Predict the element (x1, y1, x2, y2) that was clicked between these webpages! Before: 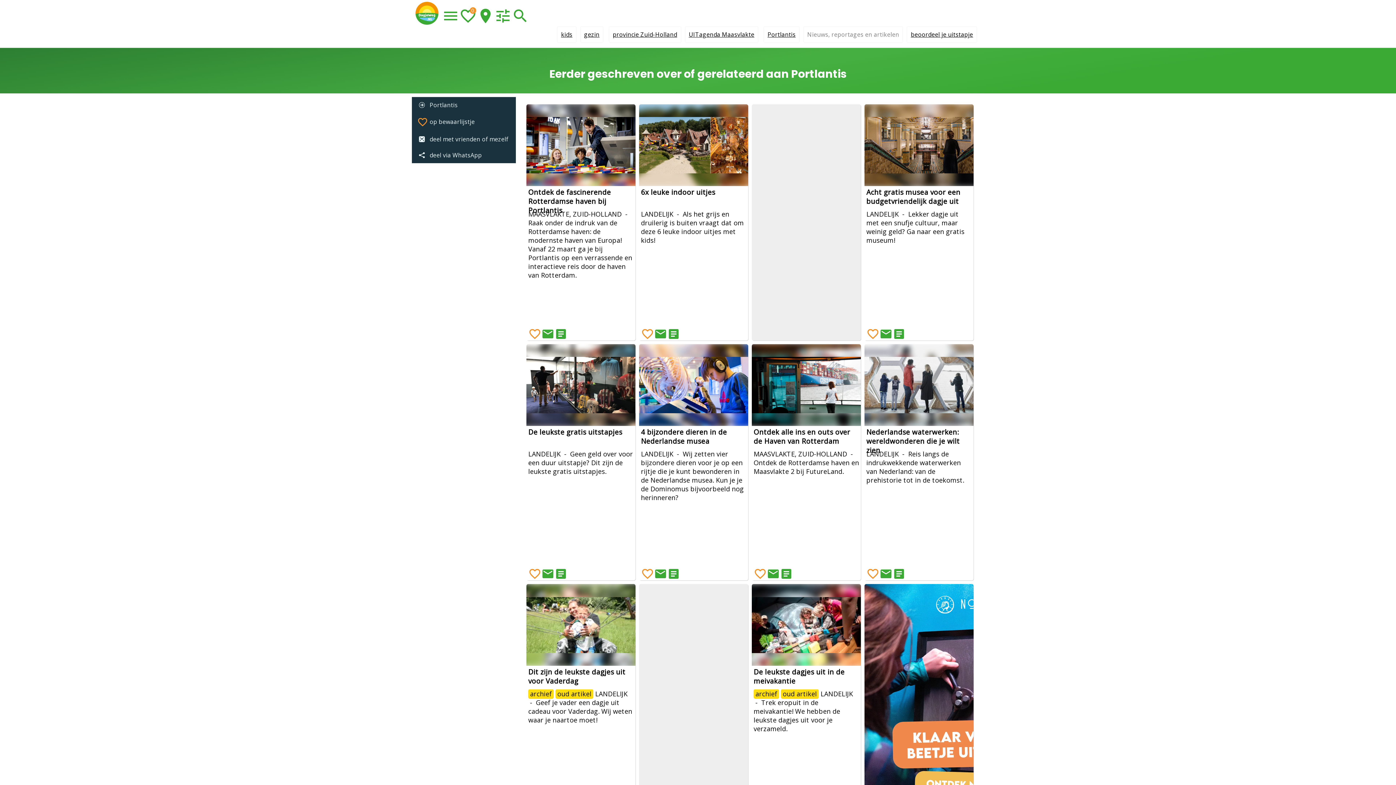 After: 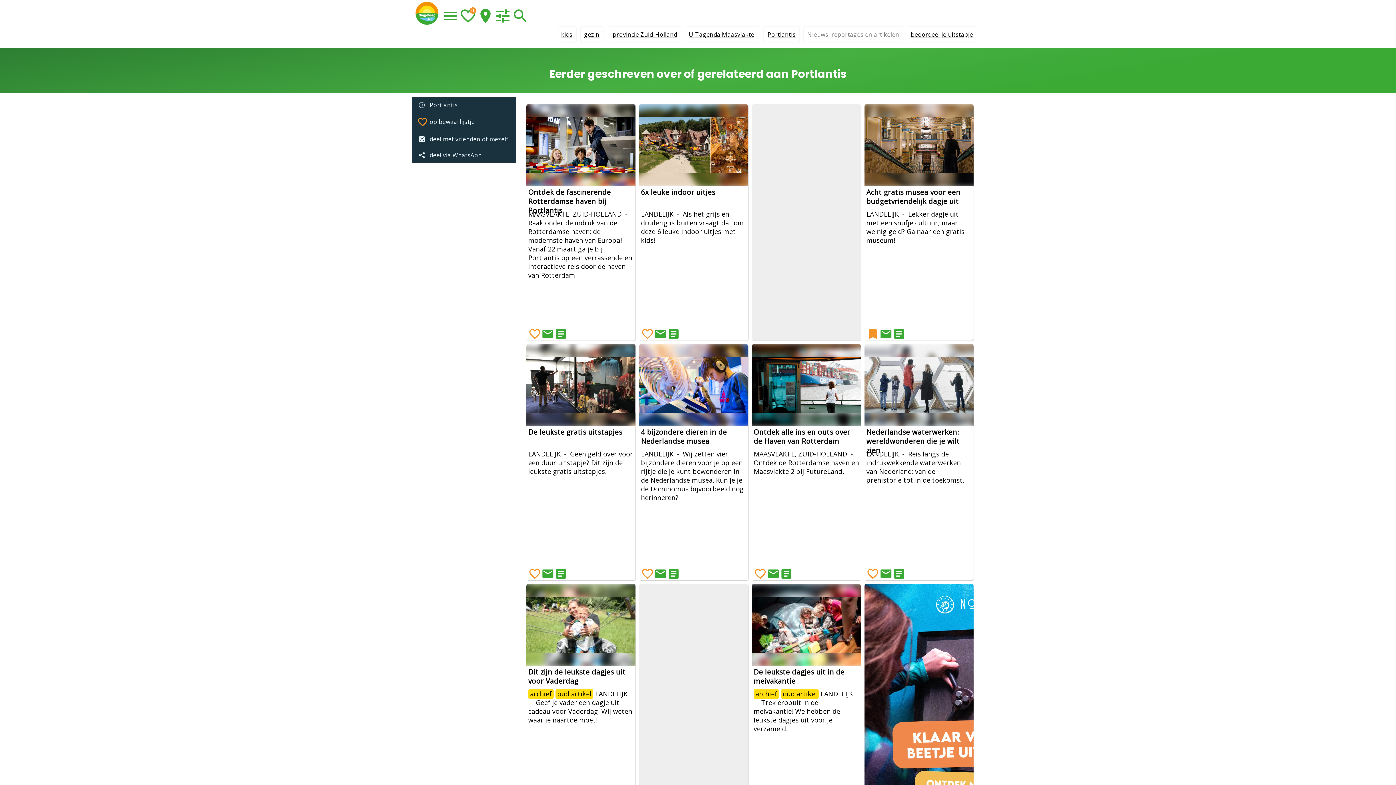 Action: bbox: (866, 327, 879, 340) label: favorite_border